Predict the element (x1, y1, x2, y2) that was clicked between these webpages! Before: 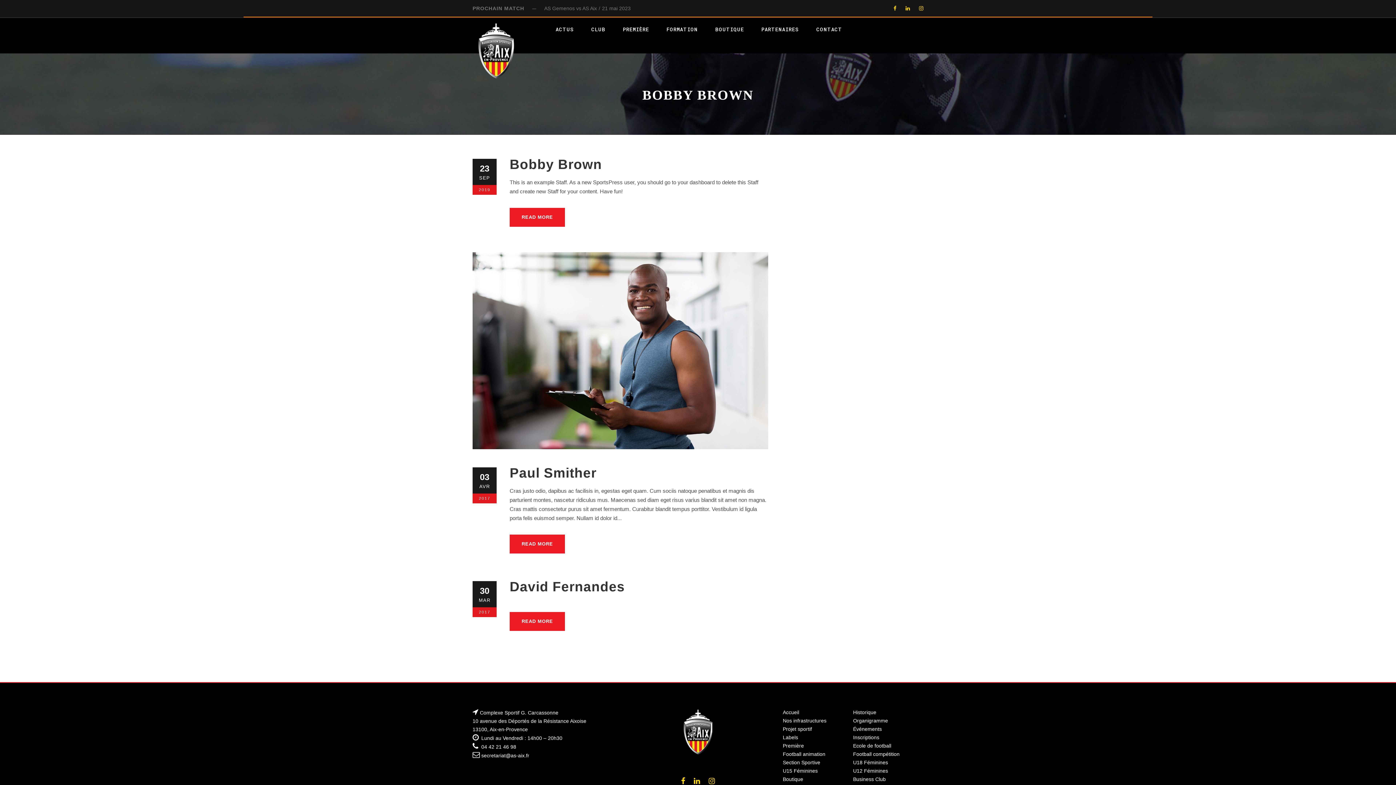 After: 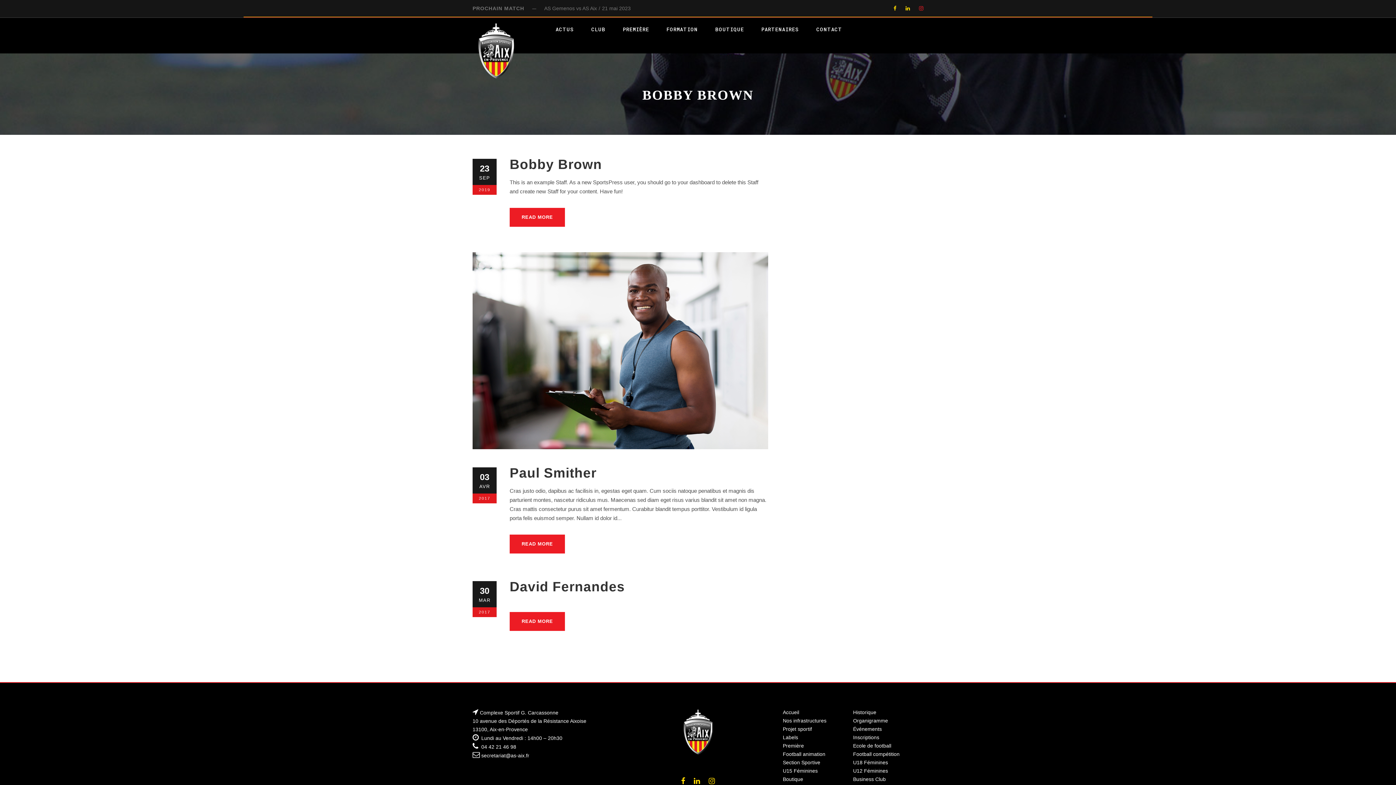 Action: bbox: (919, 5, 923, 11)